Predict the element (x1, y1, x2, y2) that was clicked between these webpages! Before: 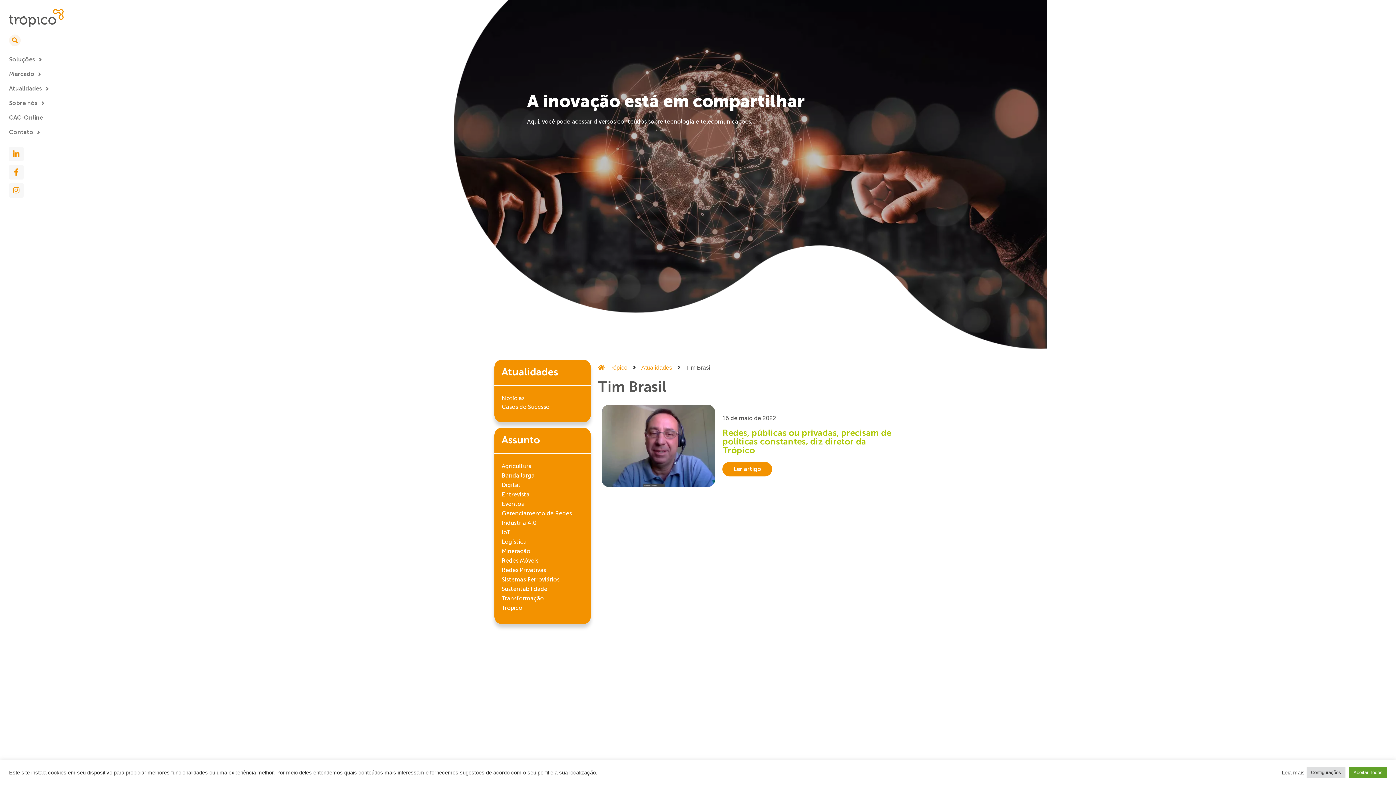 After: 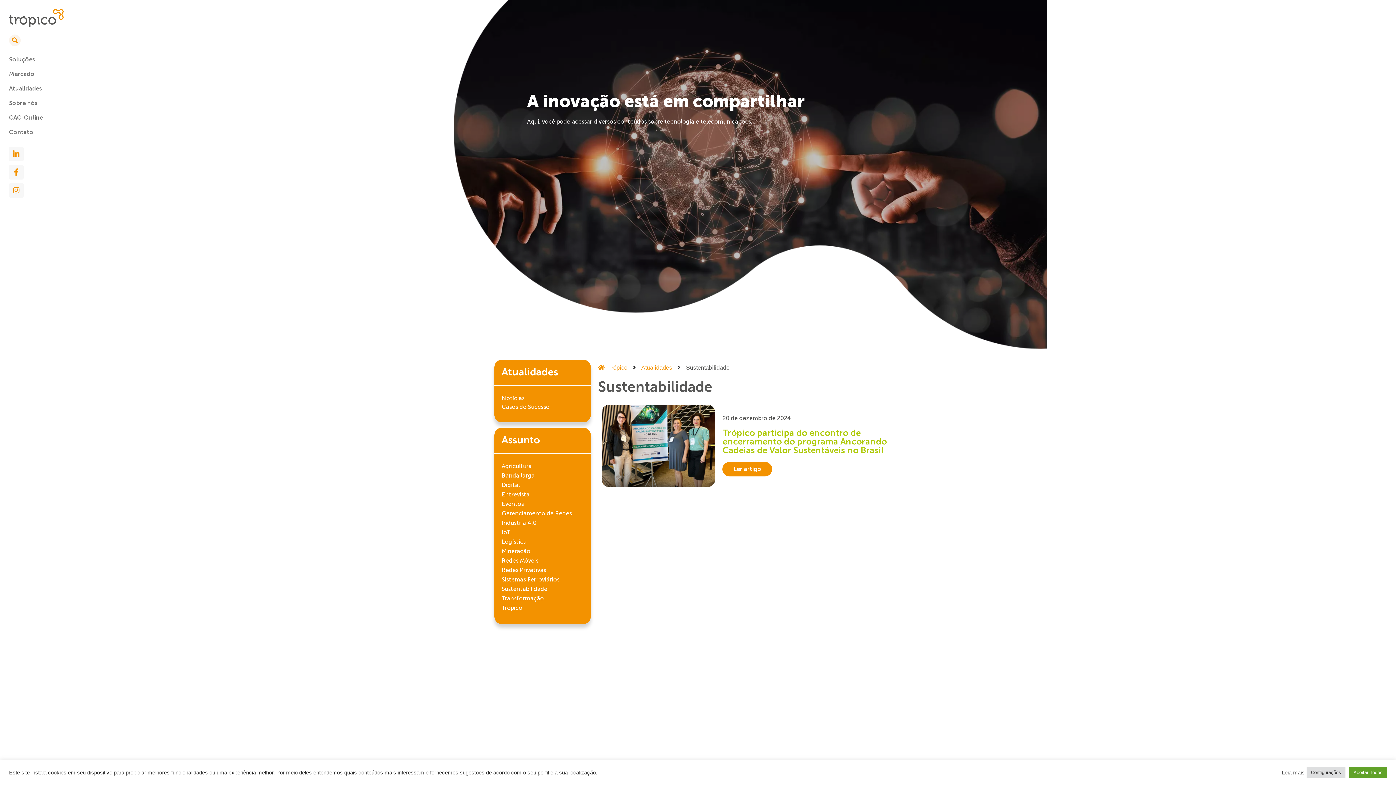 Action: bbox: (501, 585, 547, 592) label: Sustentabilidade